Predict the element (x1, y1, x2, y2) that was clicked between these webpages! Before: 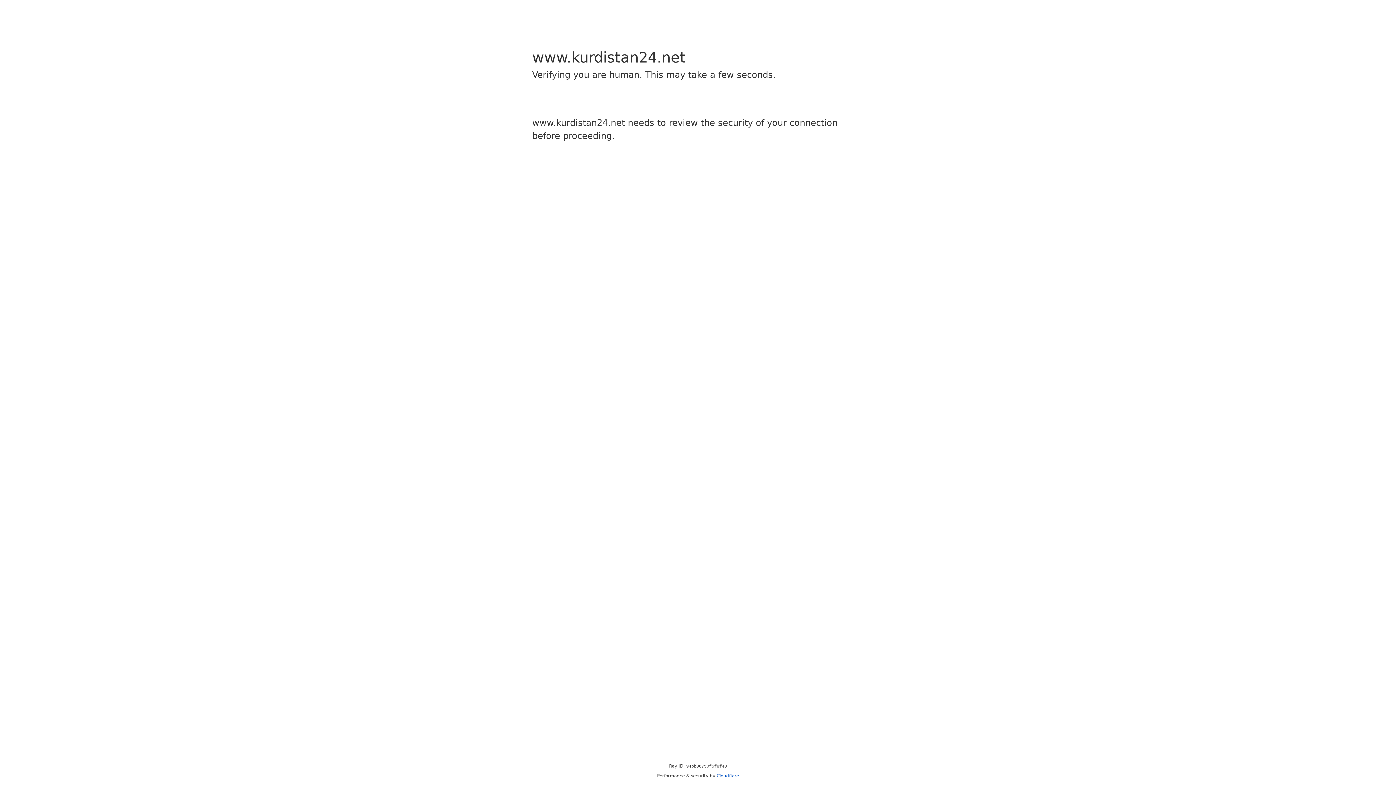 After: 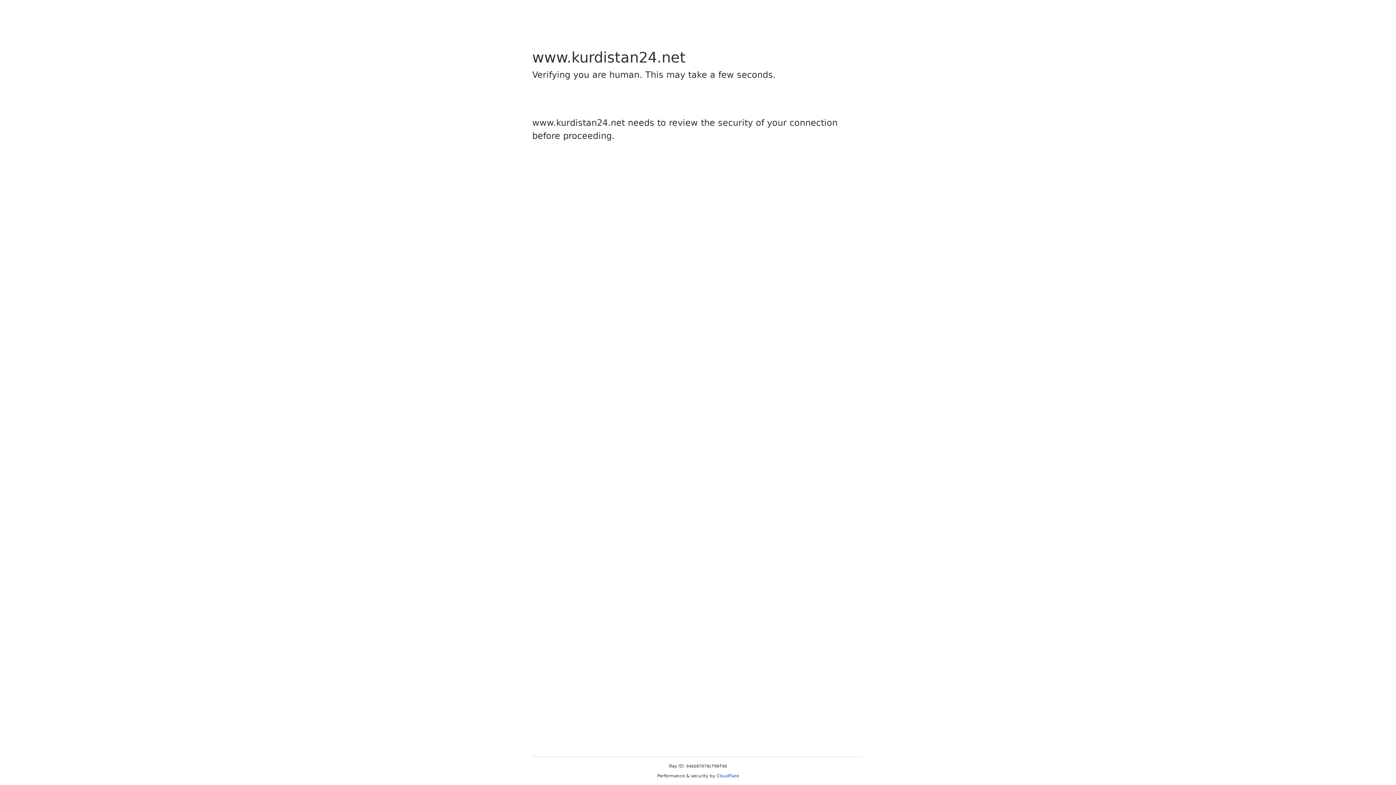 Action: label: Cloudflare bbox: (716, 773, 739, 778)